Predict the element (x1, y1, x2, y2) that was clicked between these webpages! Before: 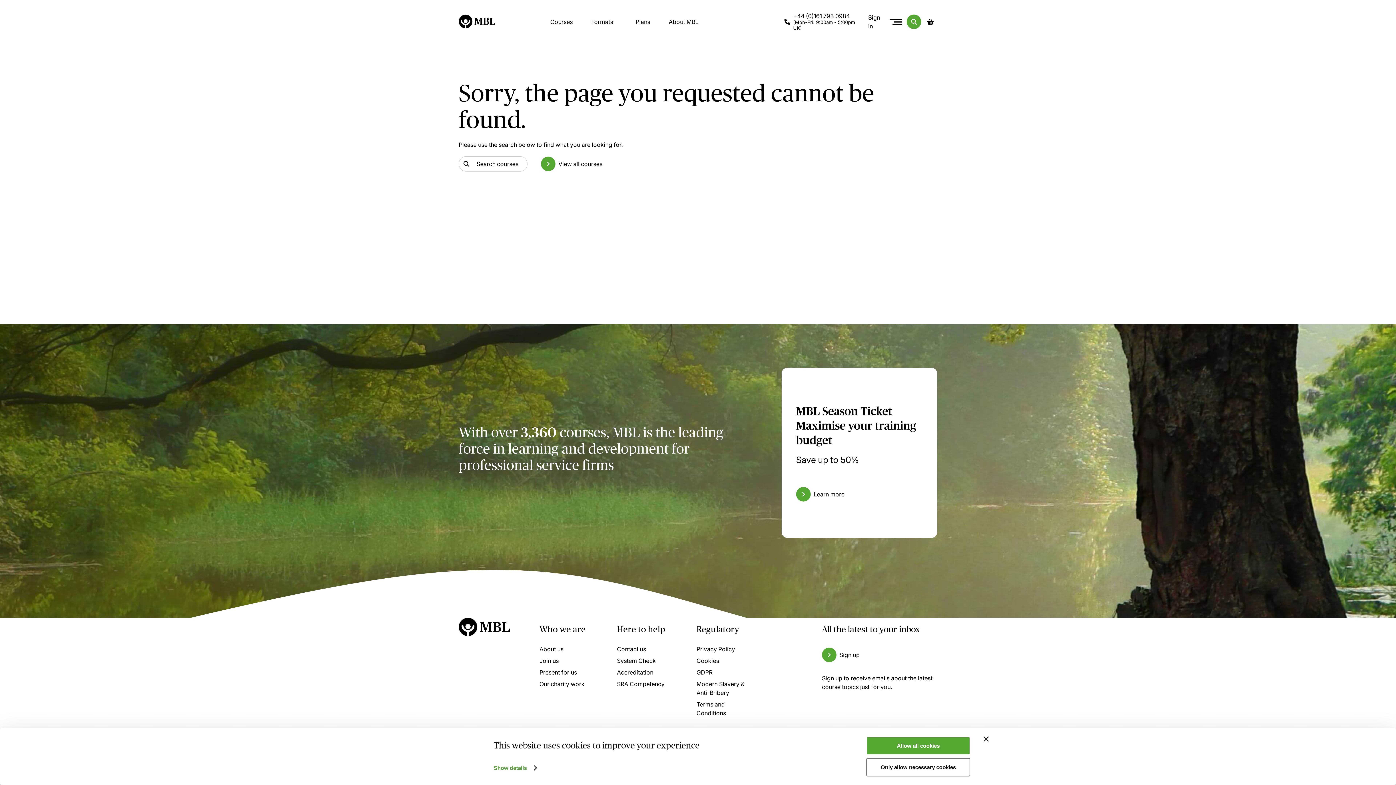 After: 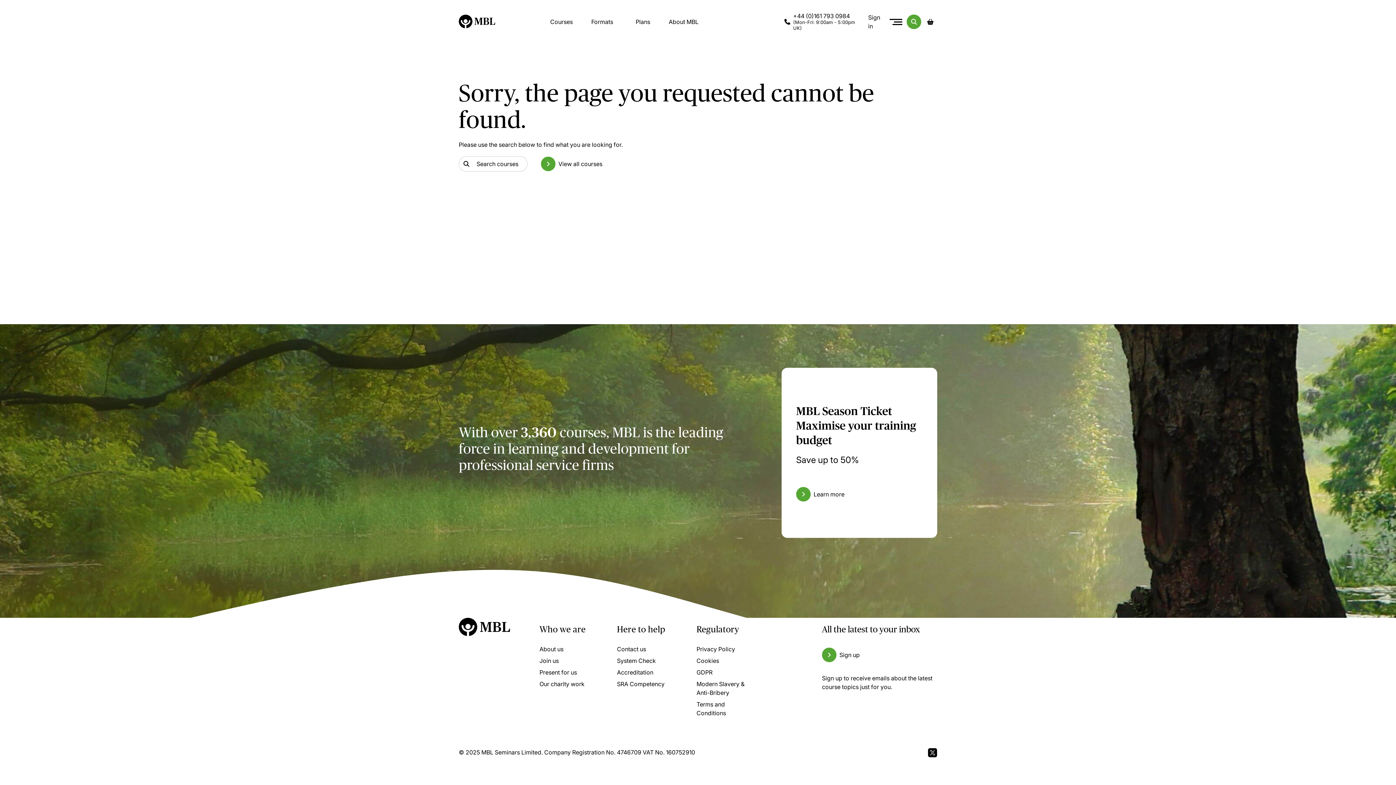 Action: bbox: (866, 736, 970, 755) label: Allow all cookies